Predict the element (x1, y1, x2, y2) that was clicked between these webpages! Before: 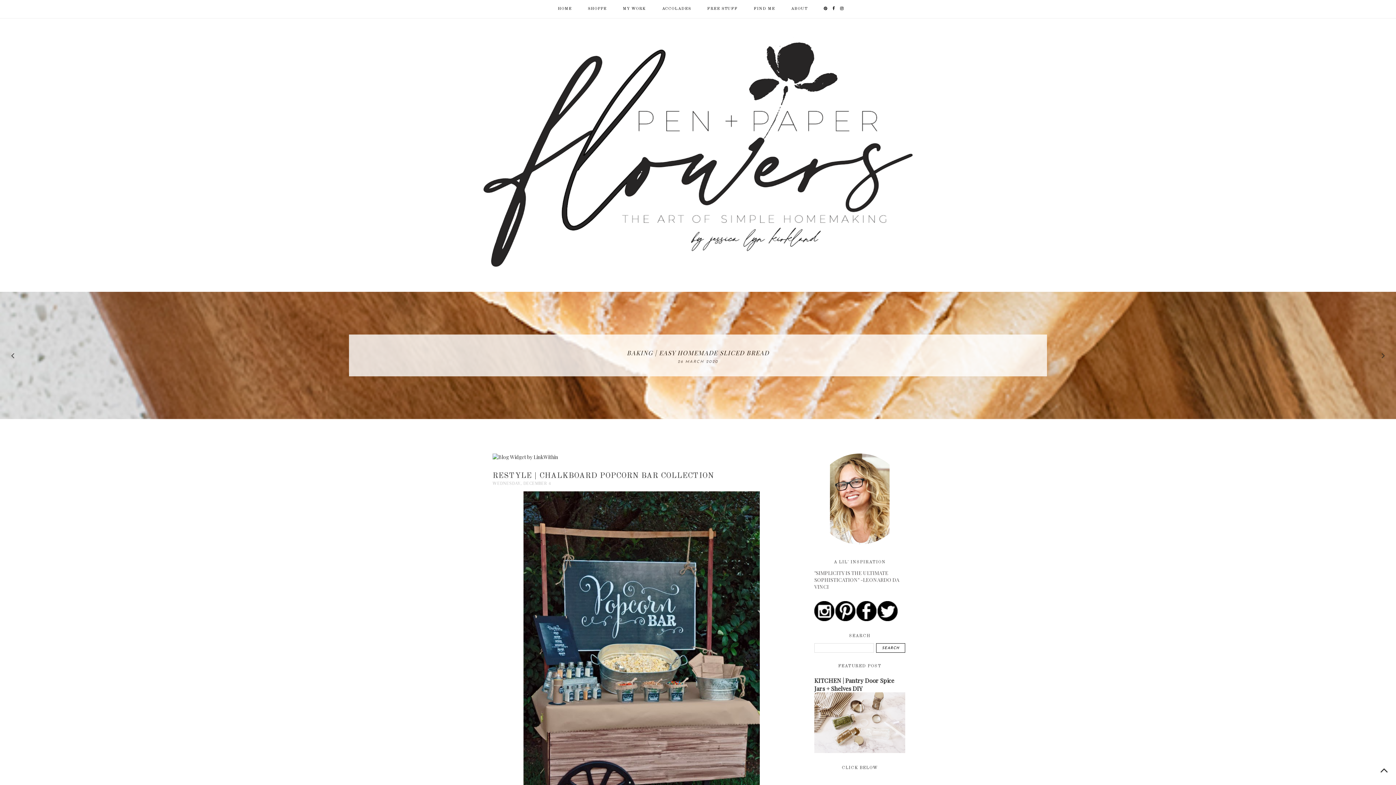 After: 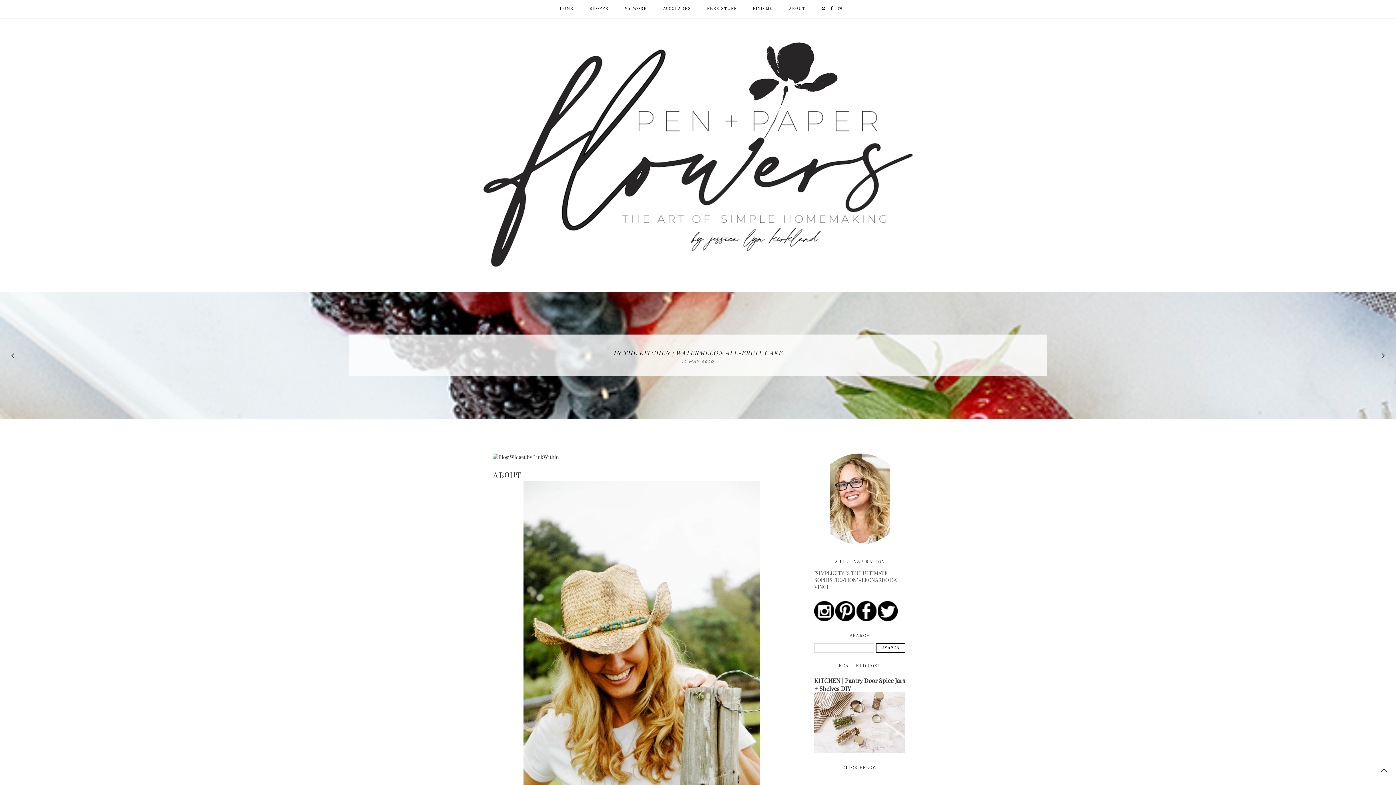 Action: bbox: (814, 542, 905, 549)